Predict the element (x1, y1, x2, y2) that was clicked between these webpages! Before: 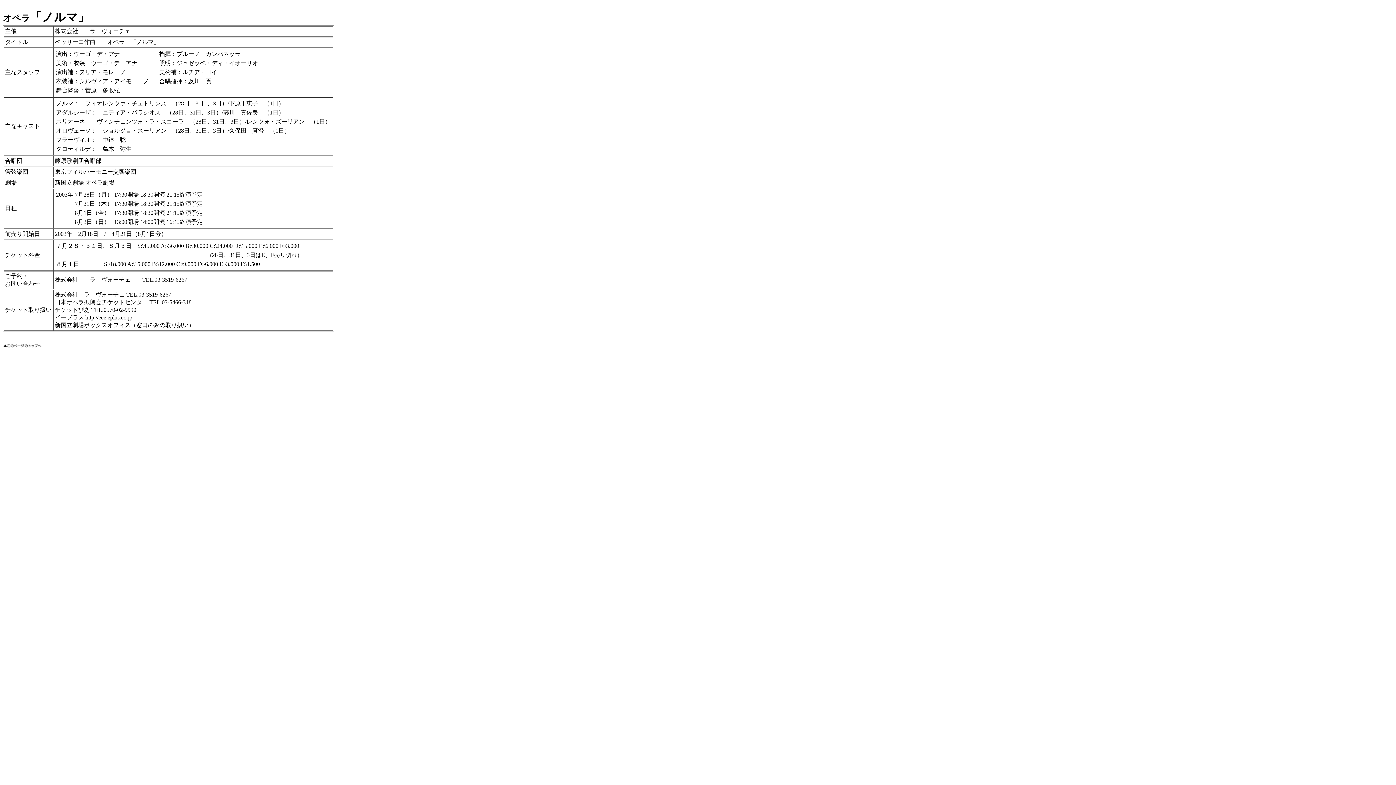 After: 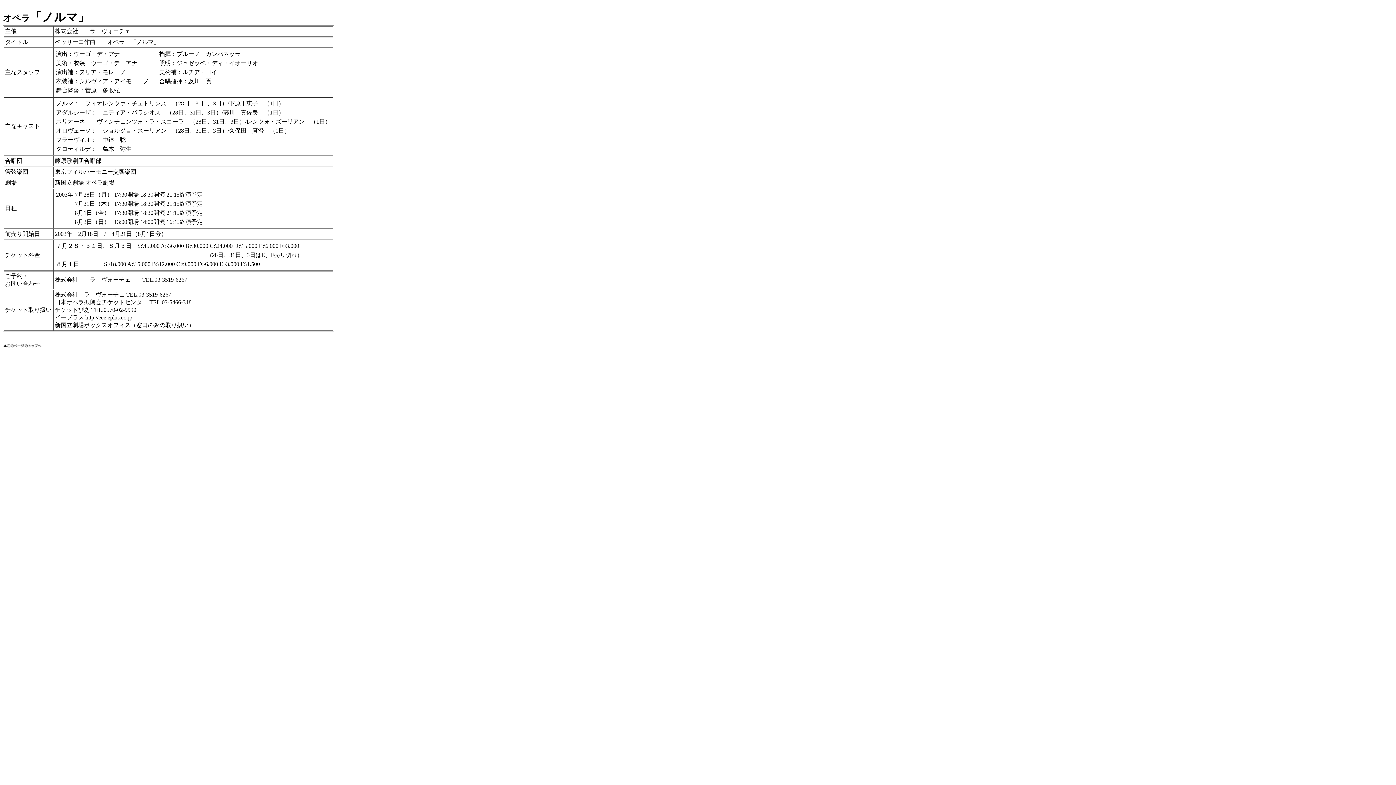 Action: bbox: (2, 347, 41, 353)